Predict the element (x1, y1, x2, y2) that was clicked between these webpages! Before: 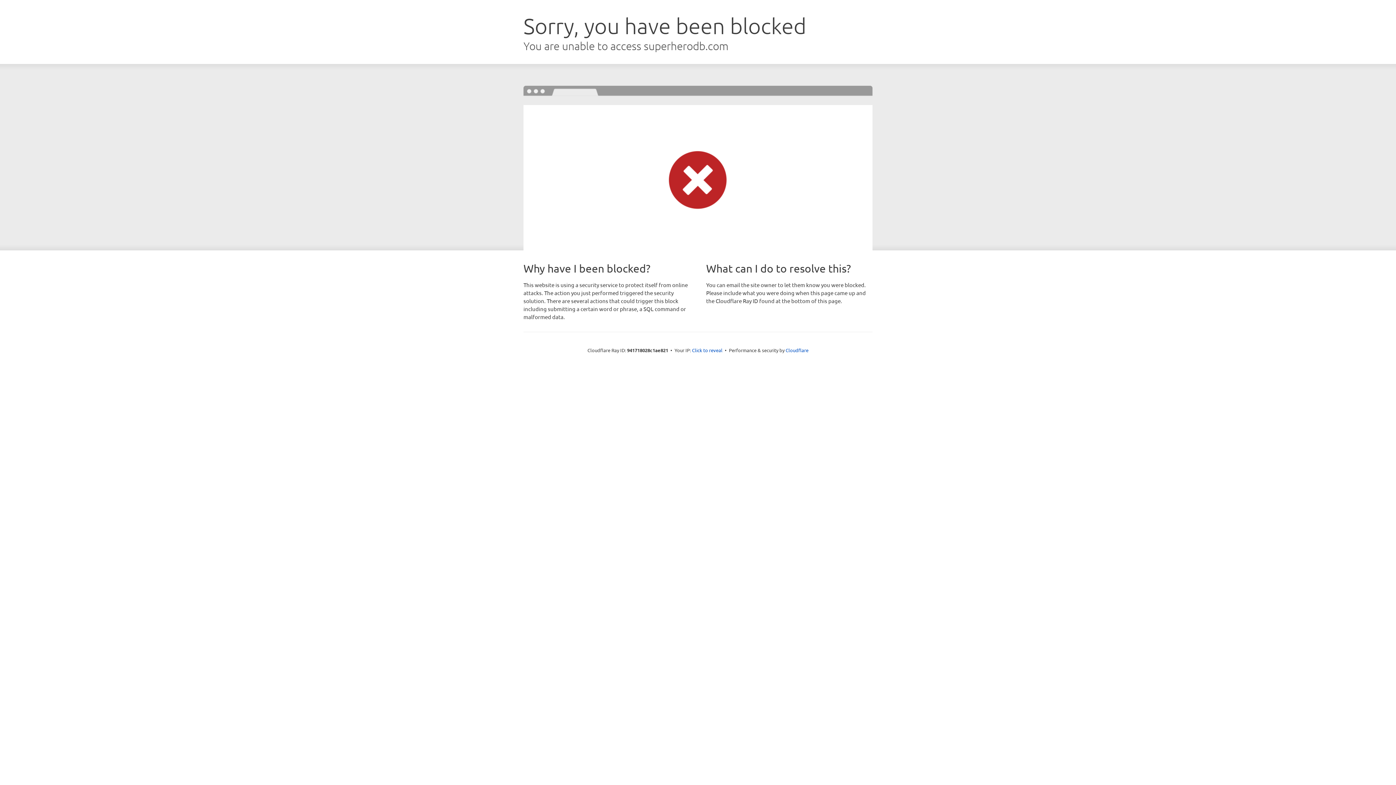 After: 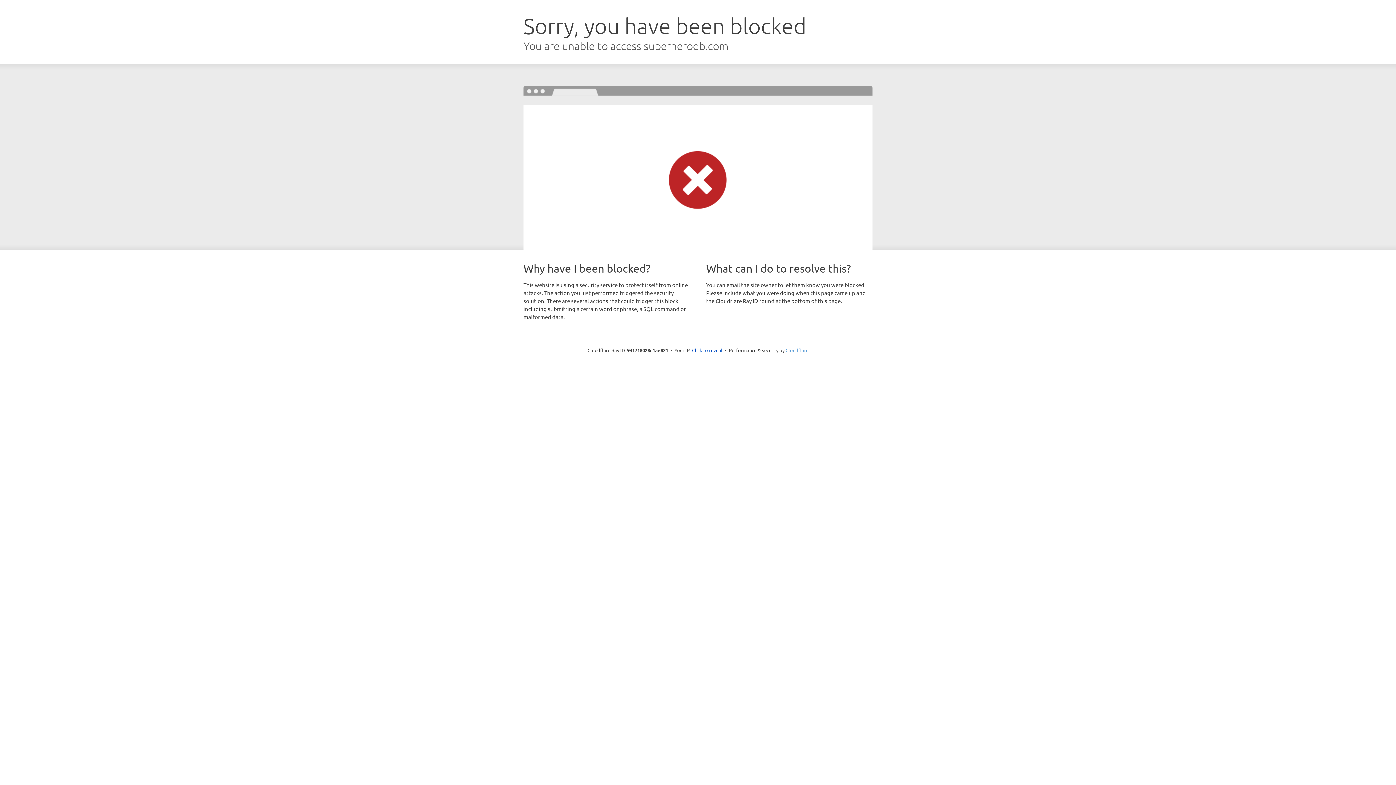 Action: label: Cloudflare bbox: (785, 347, 808, 353)